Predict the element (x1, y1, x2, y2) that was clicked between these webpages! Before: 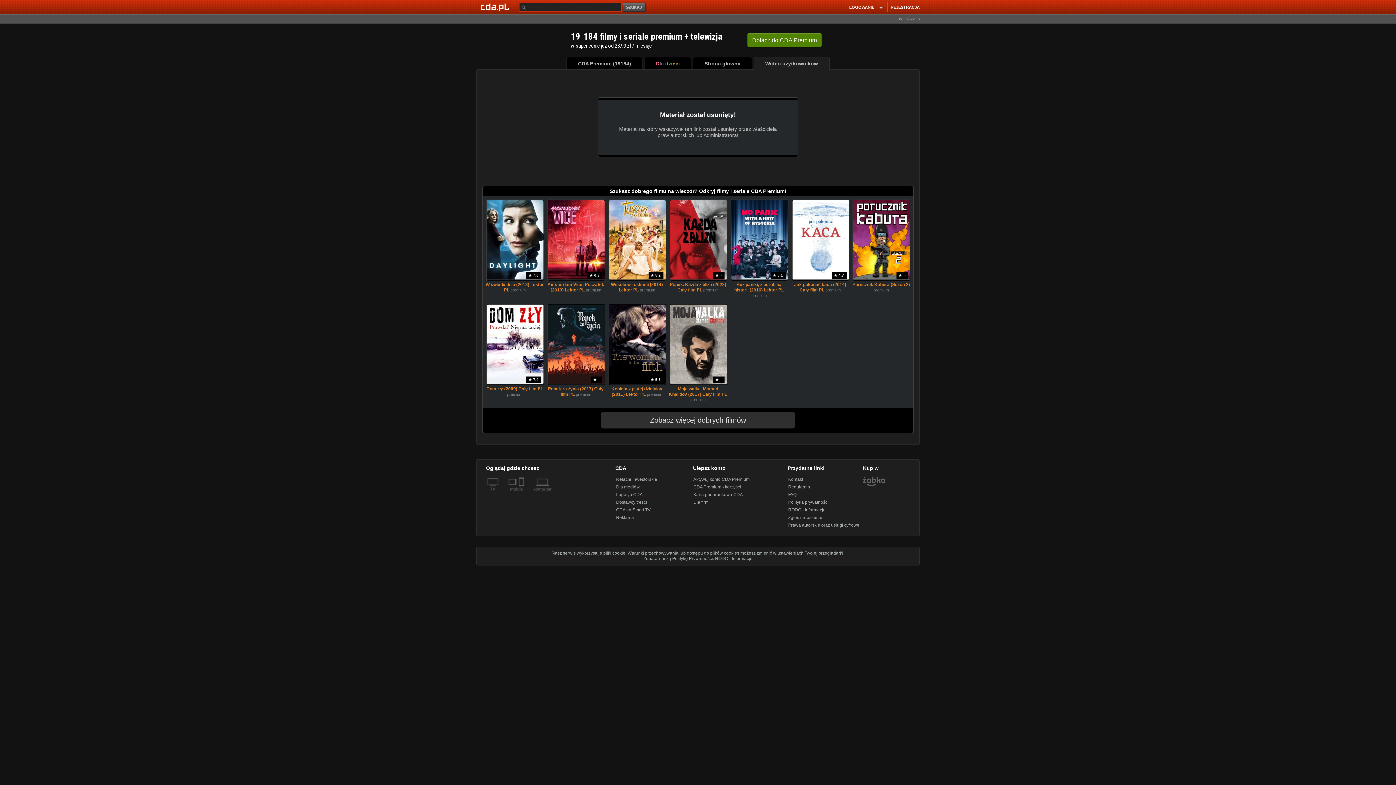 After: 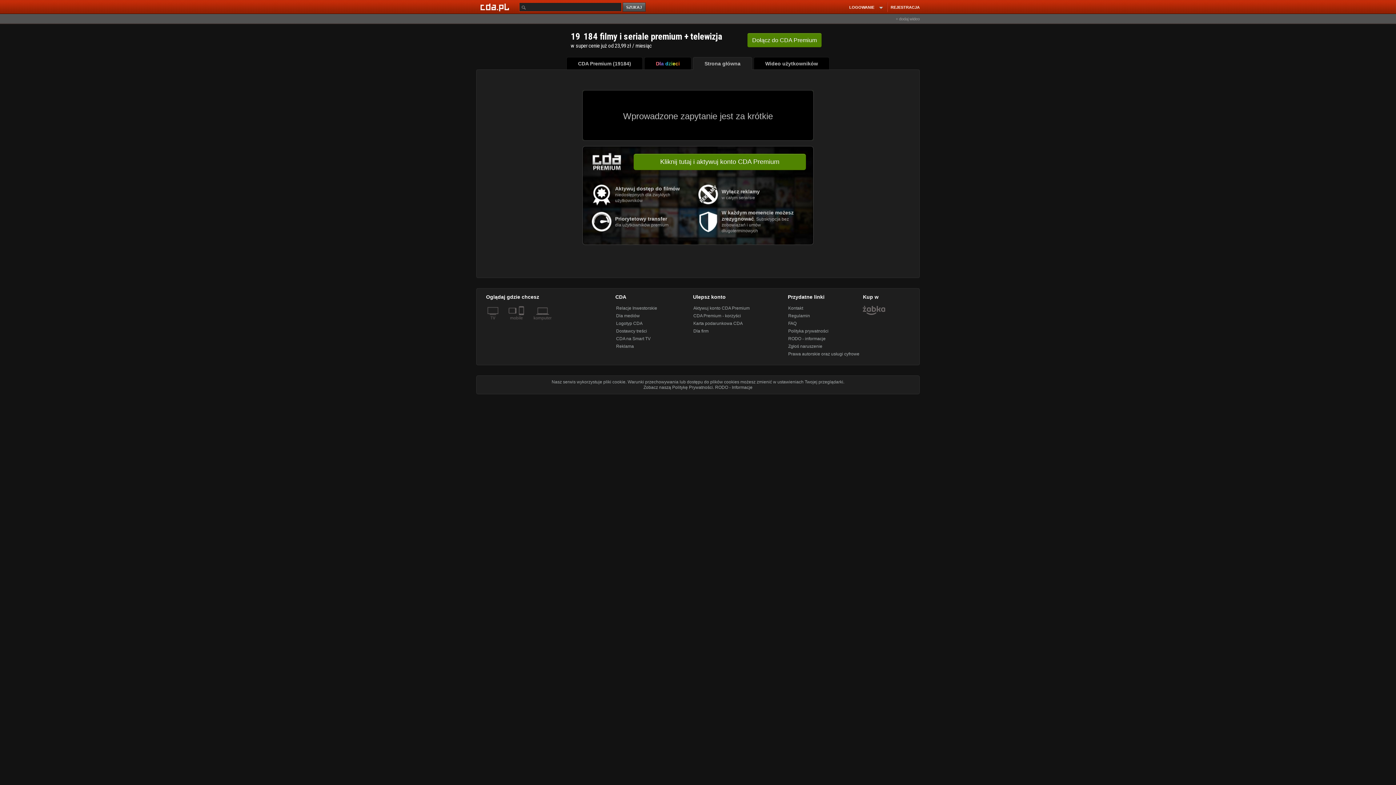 Action: bbox: (622, 2, 646, 12) label: szukaj